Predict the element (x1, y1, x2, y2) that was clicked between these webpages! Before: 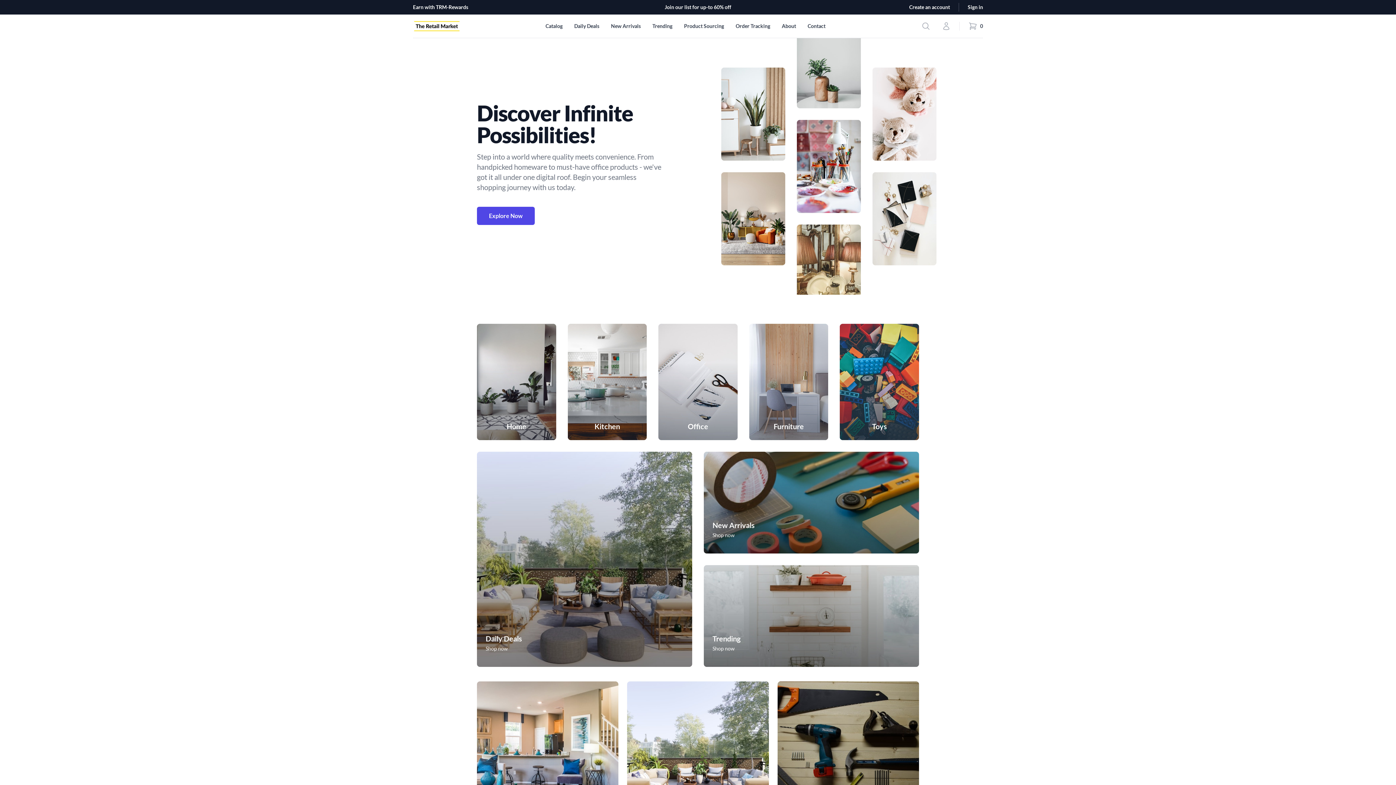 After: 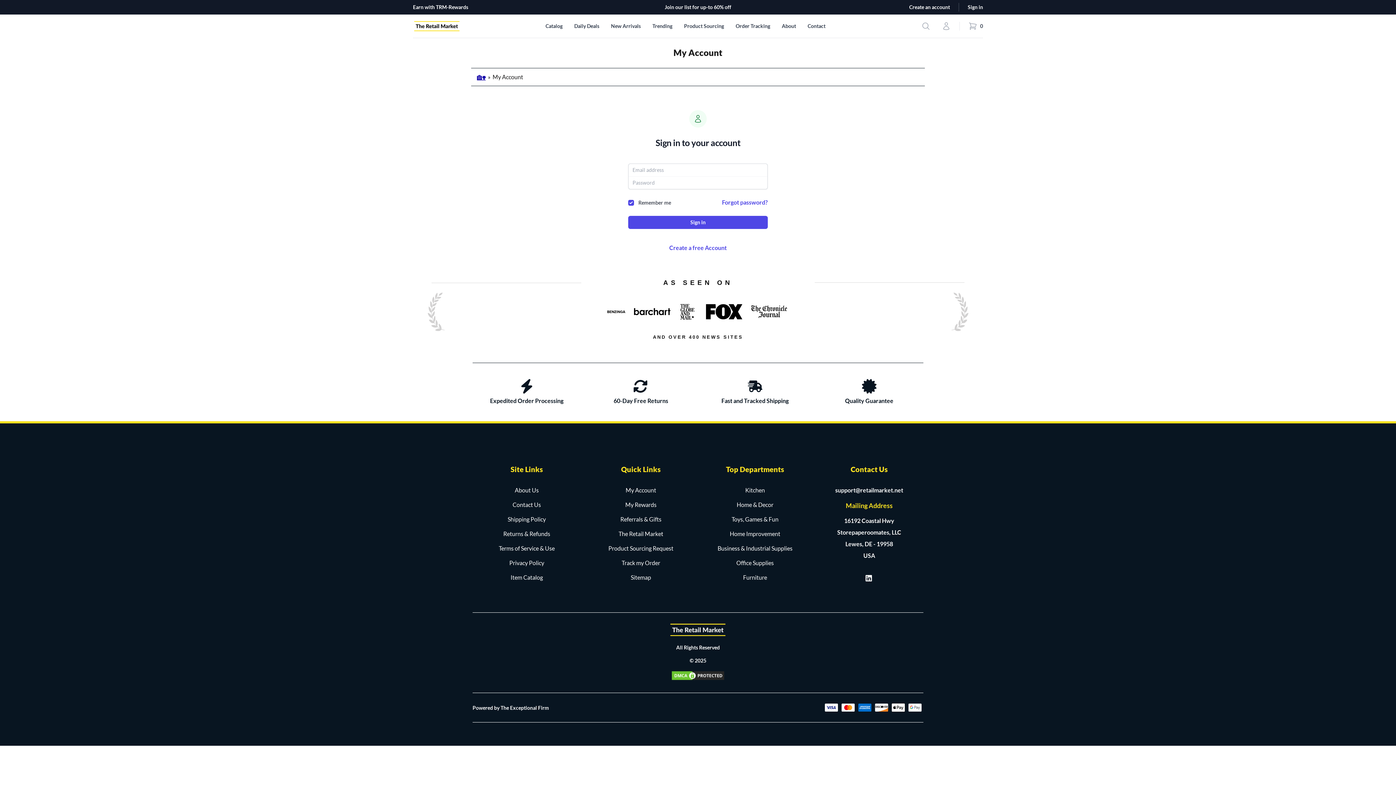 Action: bbox: (968, 3, 983, 10) label: Sign in